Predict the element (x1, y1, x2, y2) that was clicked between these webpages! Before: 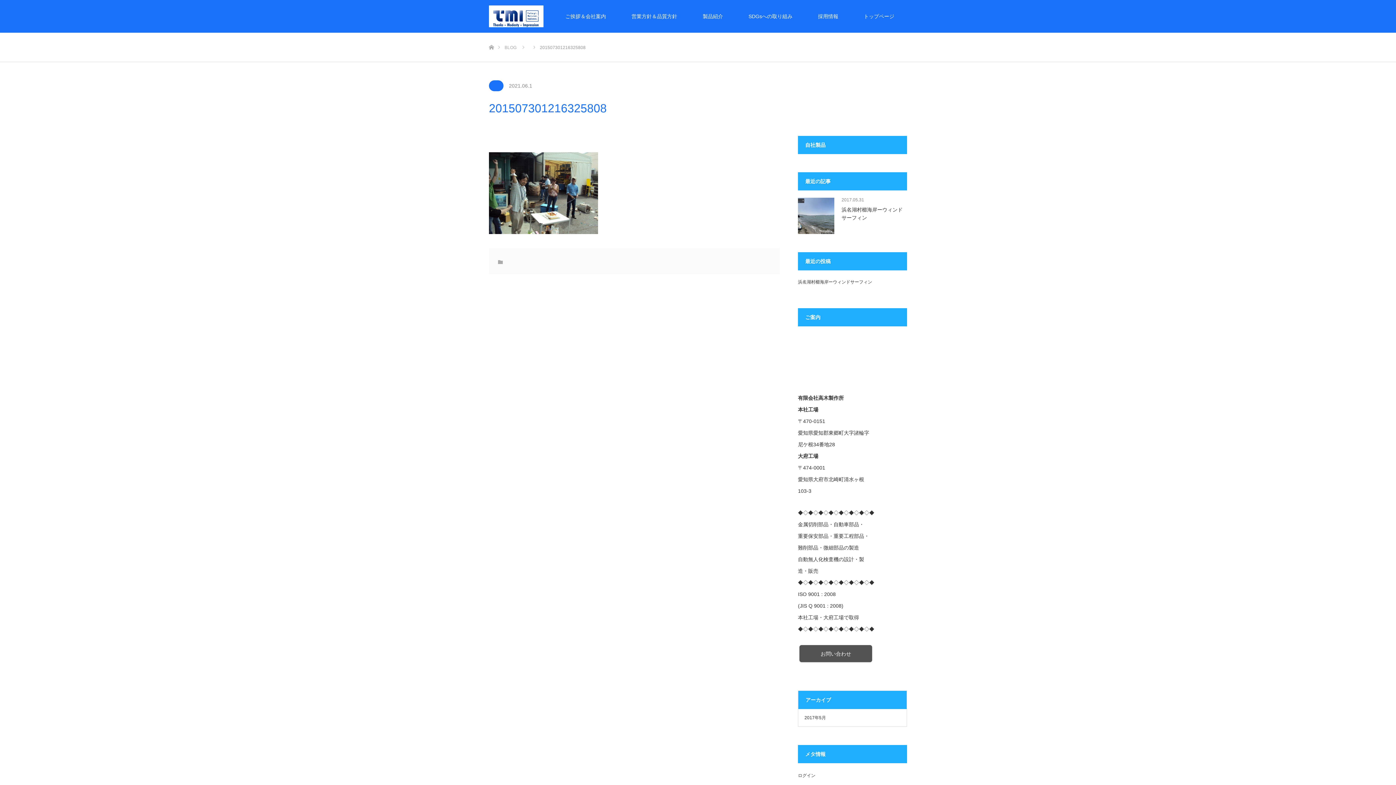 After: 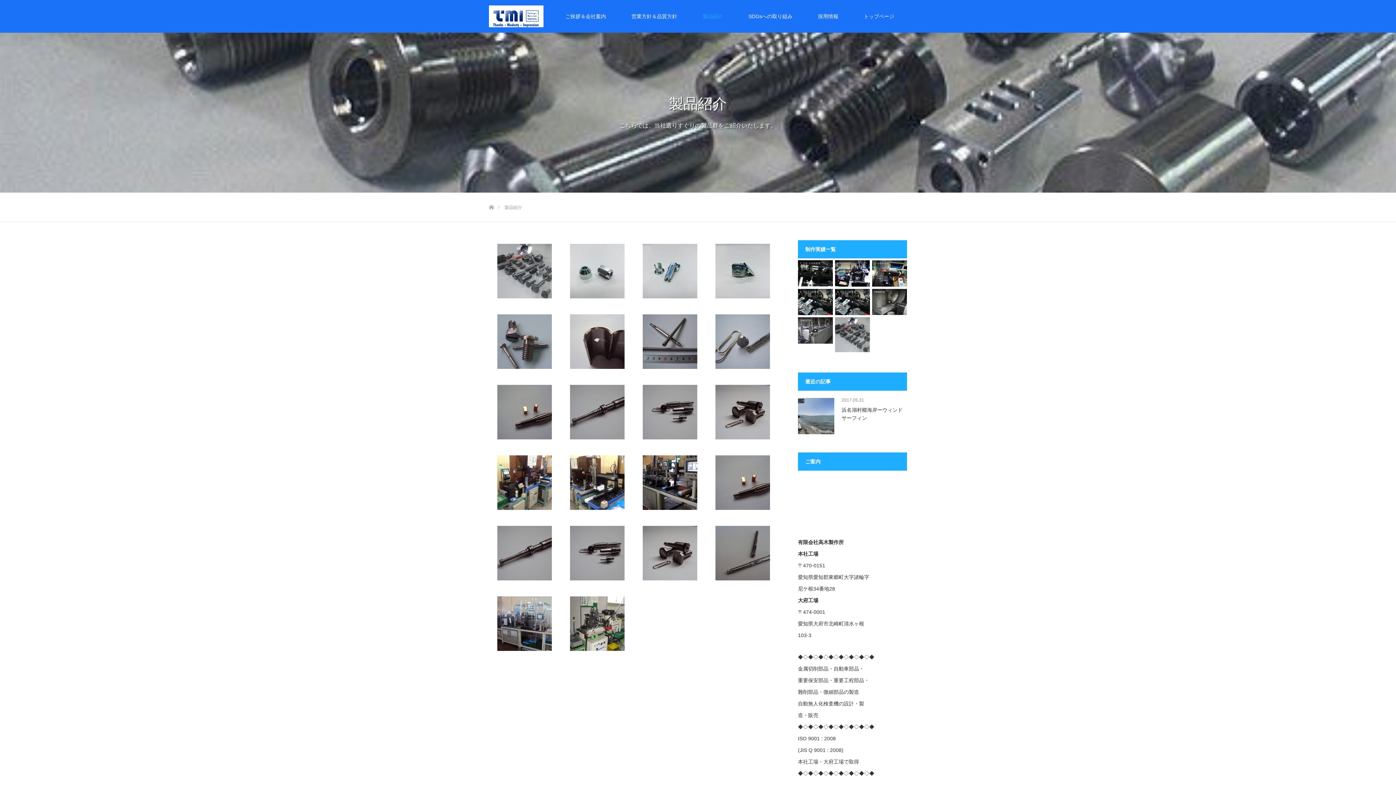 Action: label: 製​品​紹​介 bbox: (690, 0, 736, 32)